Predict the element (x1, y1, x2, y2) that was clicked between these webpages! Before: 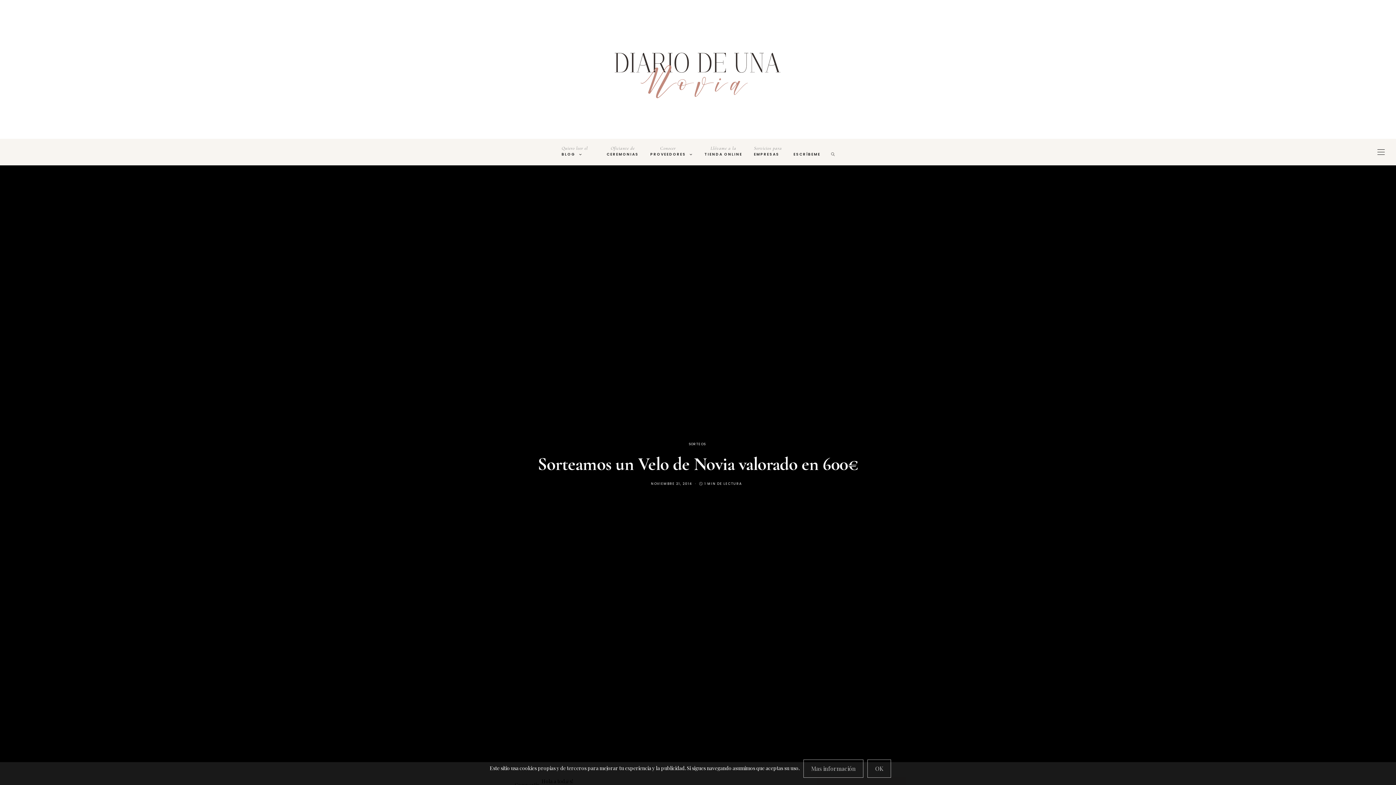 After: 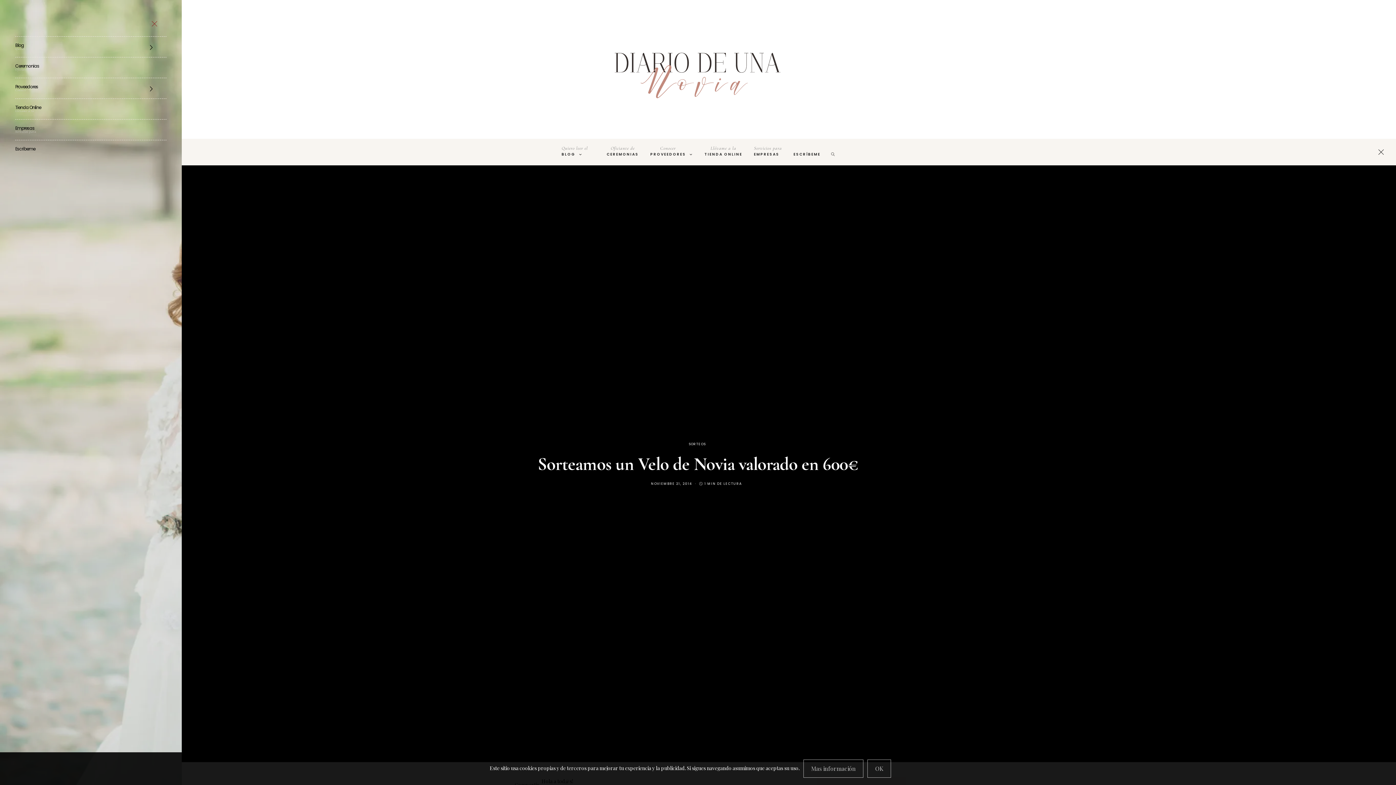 Action: label: Open the mobile menu bbox: (1373, 144, 1389, 159)